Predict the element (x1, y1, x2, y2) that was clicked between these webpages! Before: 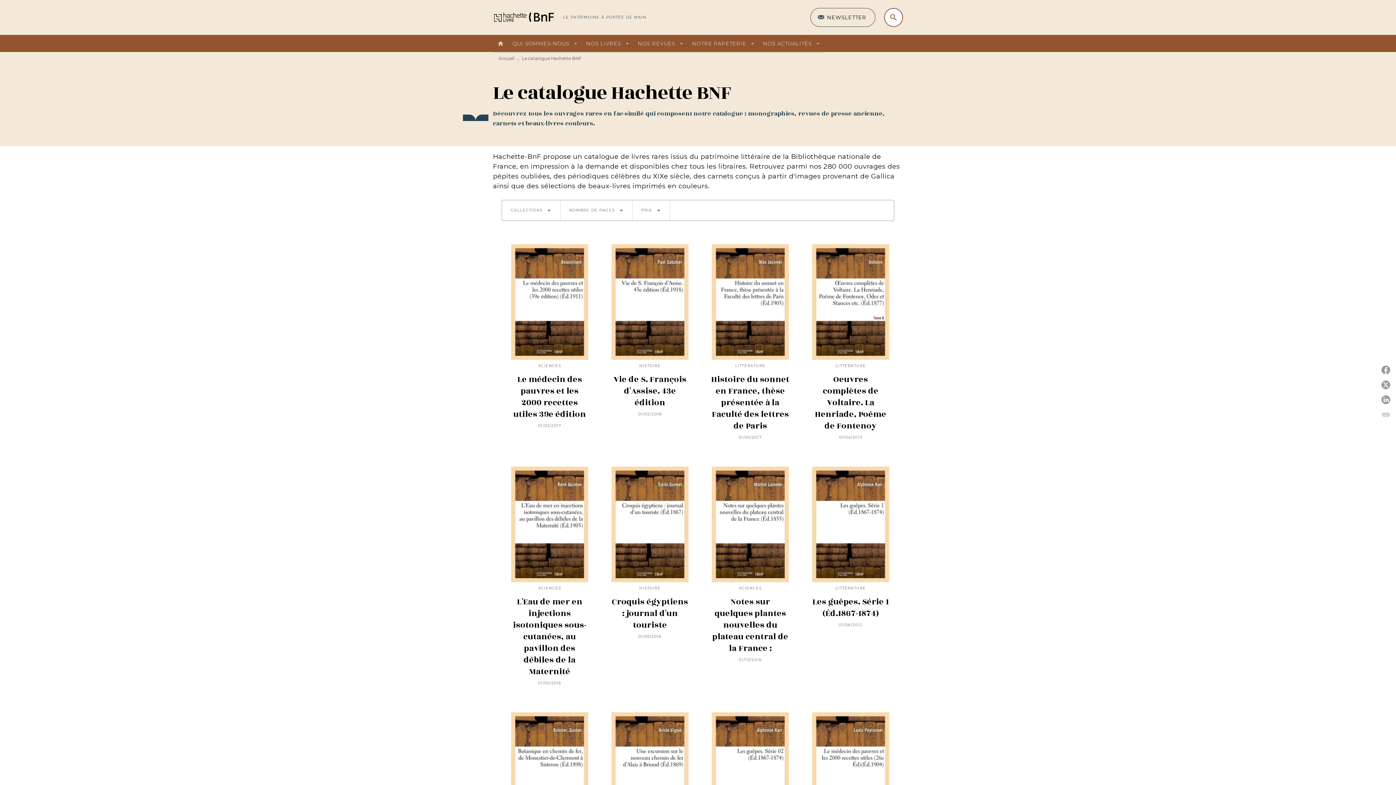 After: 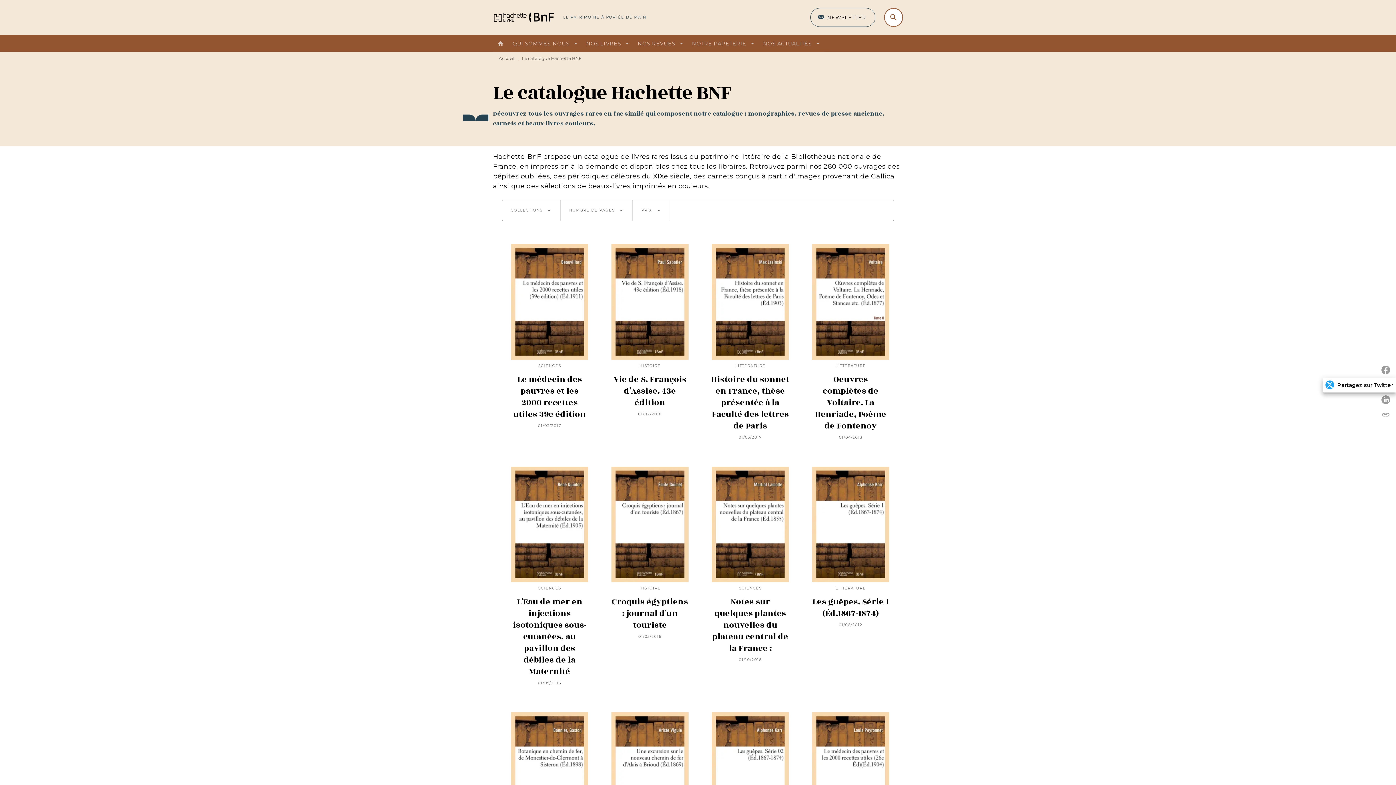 Action: label: Partagez sur Twitter bbox: (1378, 377, 1396, 392)